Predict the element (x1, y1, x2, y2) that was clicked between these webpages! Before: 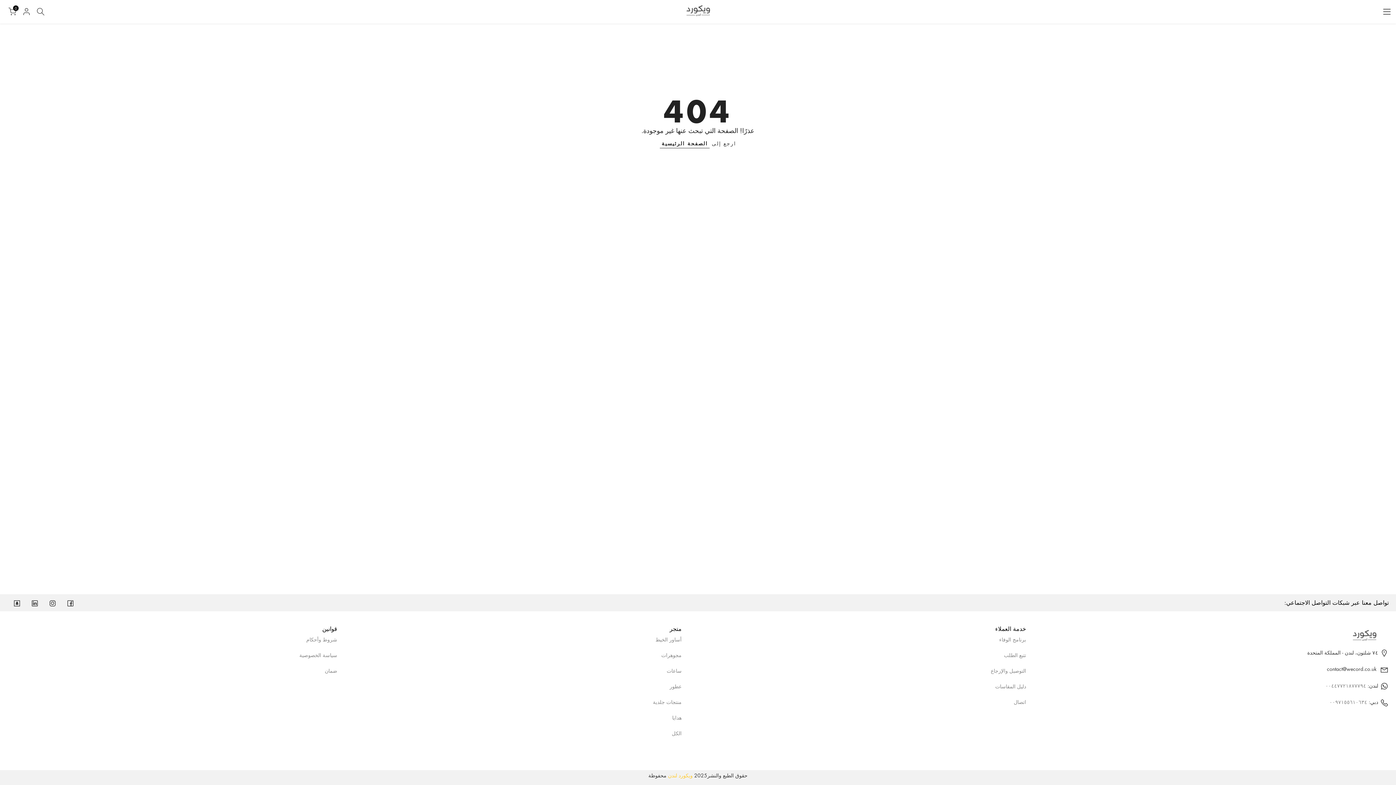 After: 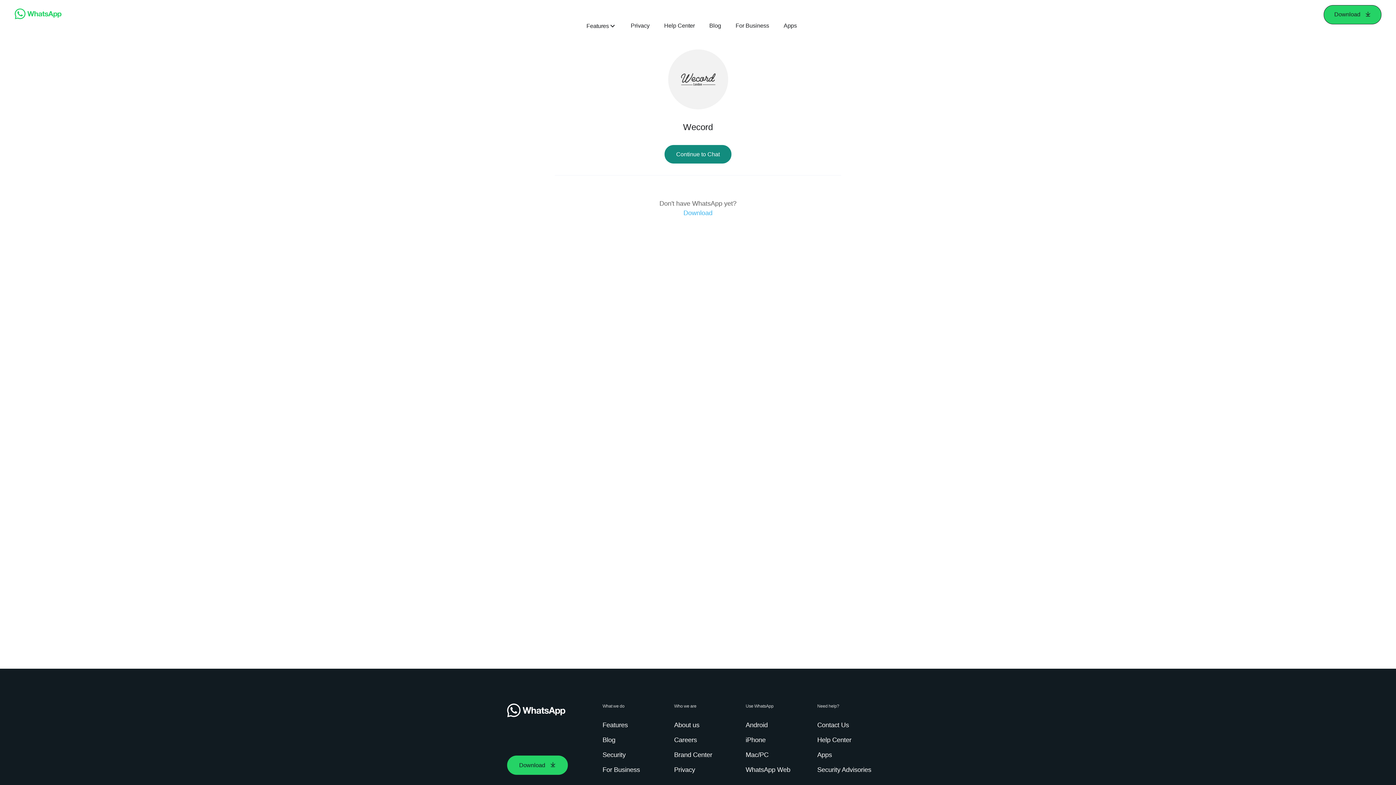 Action: bbox: (1325, 682, 1366, 689) label: ٠٠٤٤٧٧٢١٨٧٧٧٩٤